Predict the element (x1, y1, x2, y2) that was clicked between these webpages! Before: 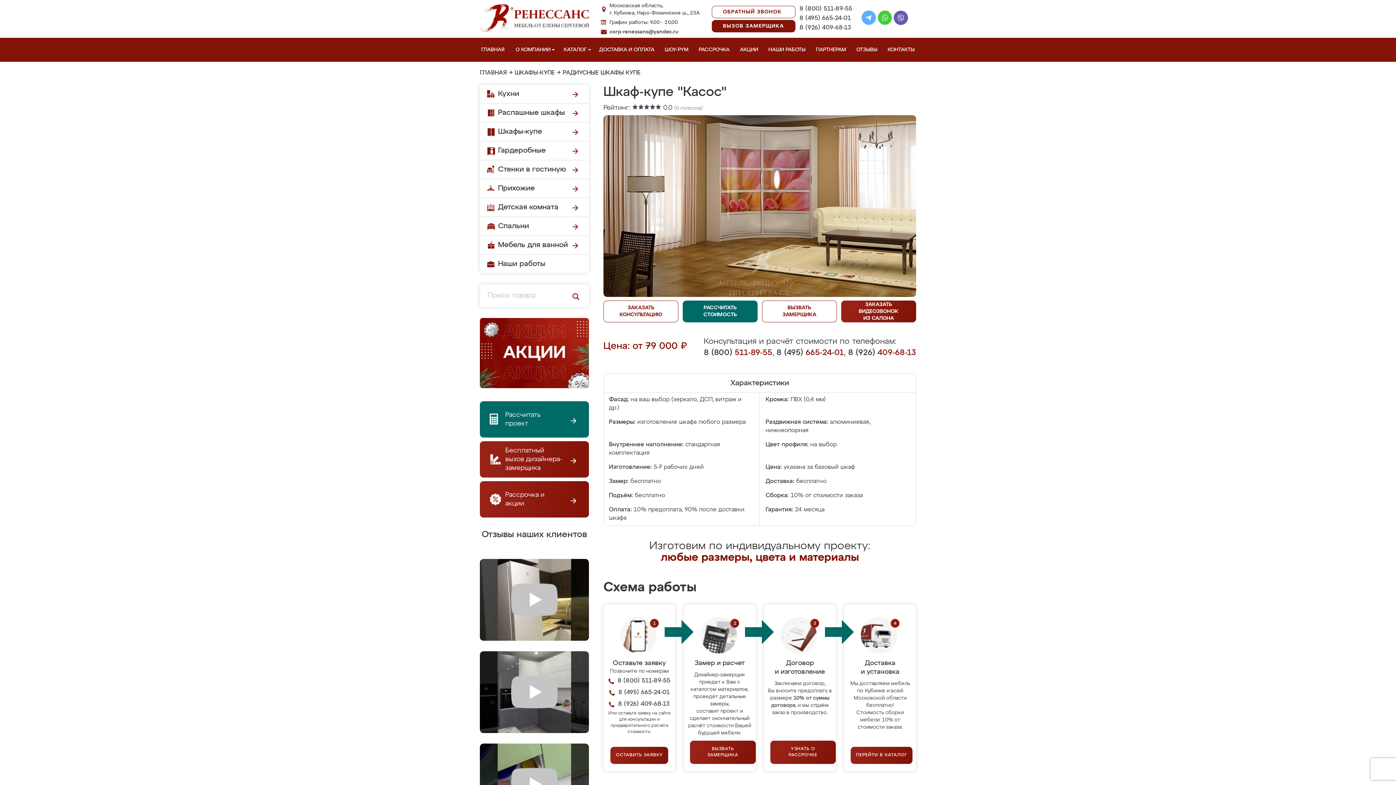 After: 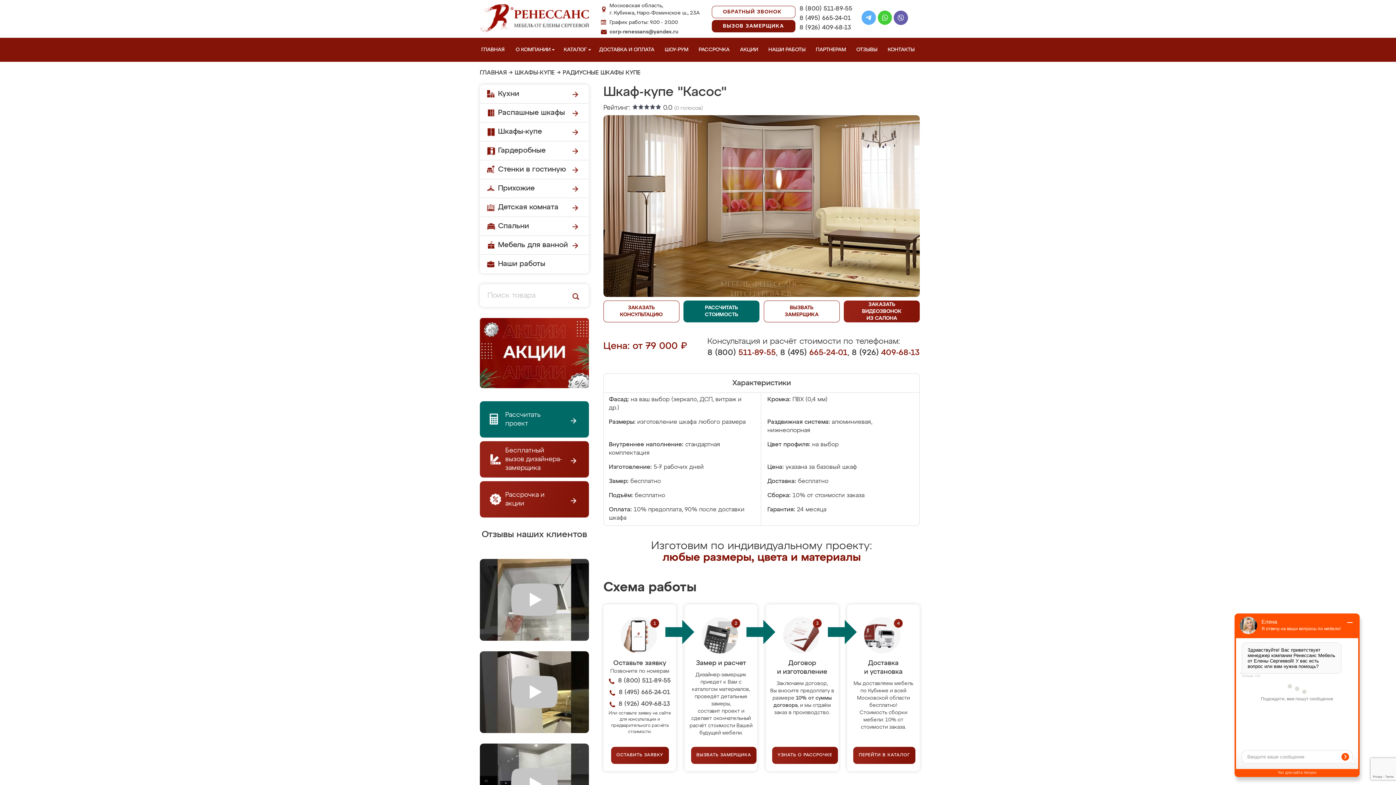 Action: bbox: (528, 544, 550, 566) label: Prev